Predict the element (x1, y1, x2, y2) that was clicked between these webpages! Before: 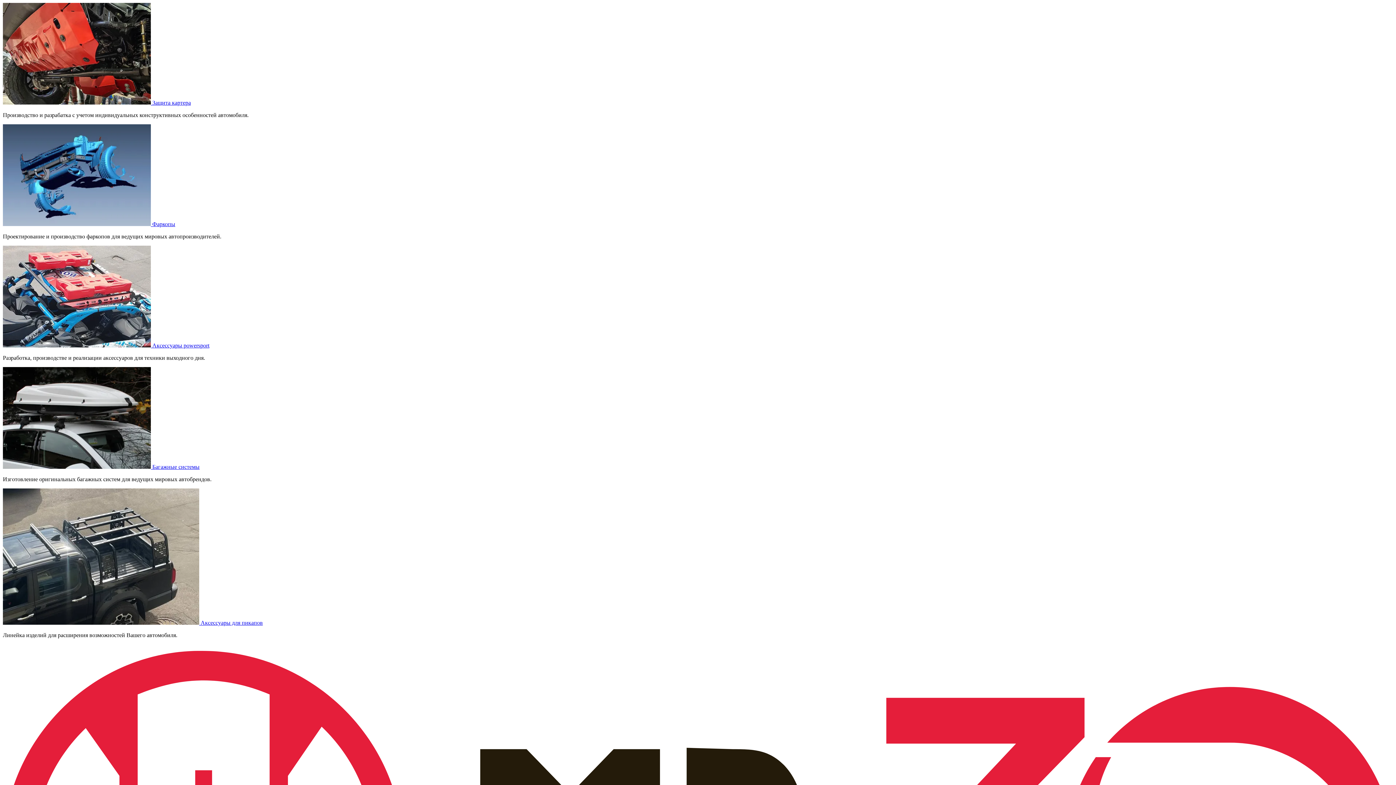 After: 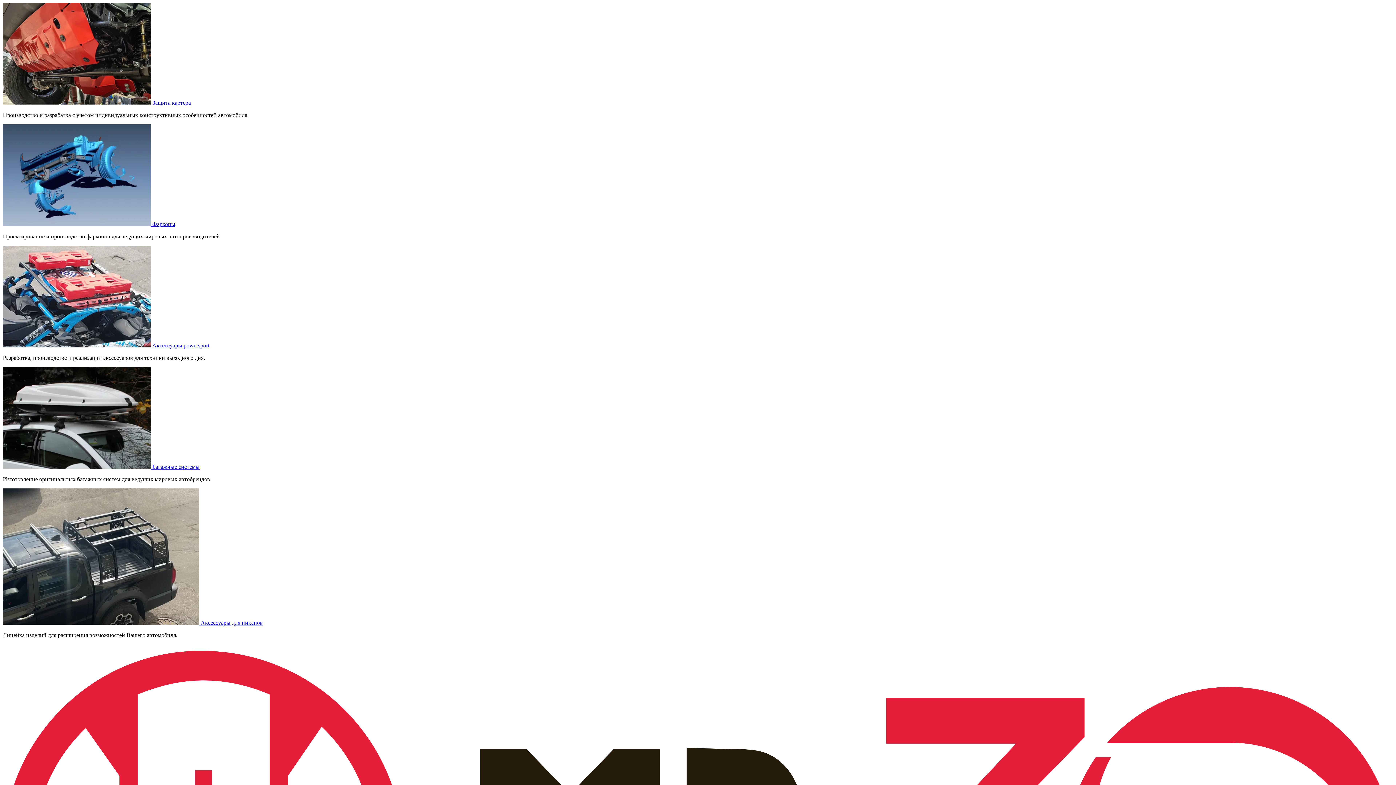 Action: label:  Багажные системы bbox: (2, 464, 199, 470)